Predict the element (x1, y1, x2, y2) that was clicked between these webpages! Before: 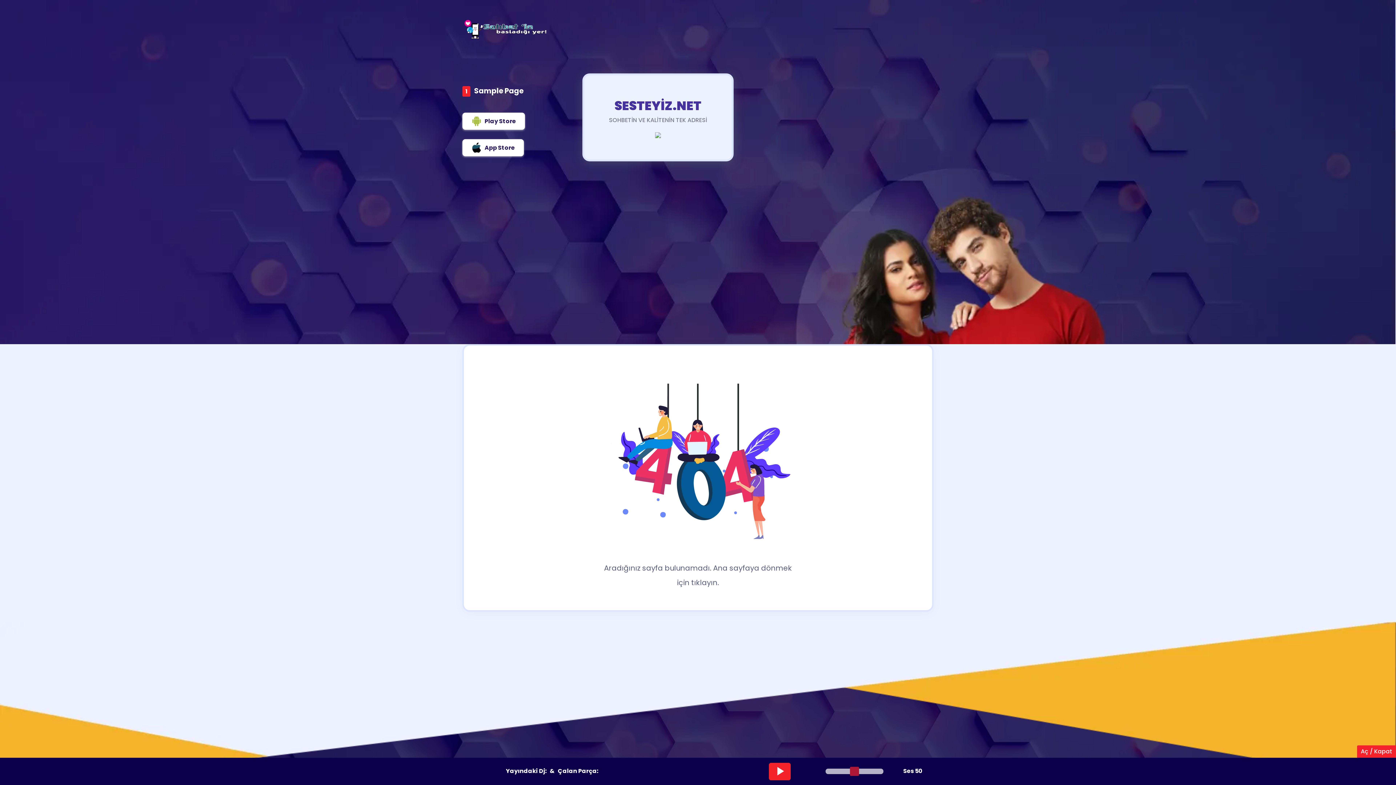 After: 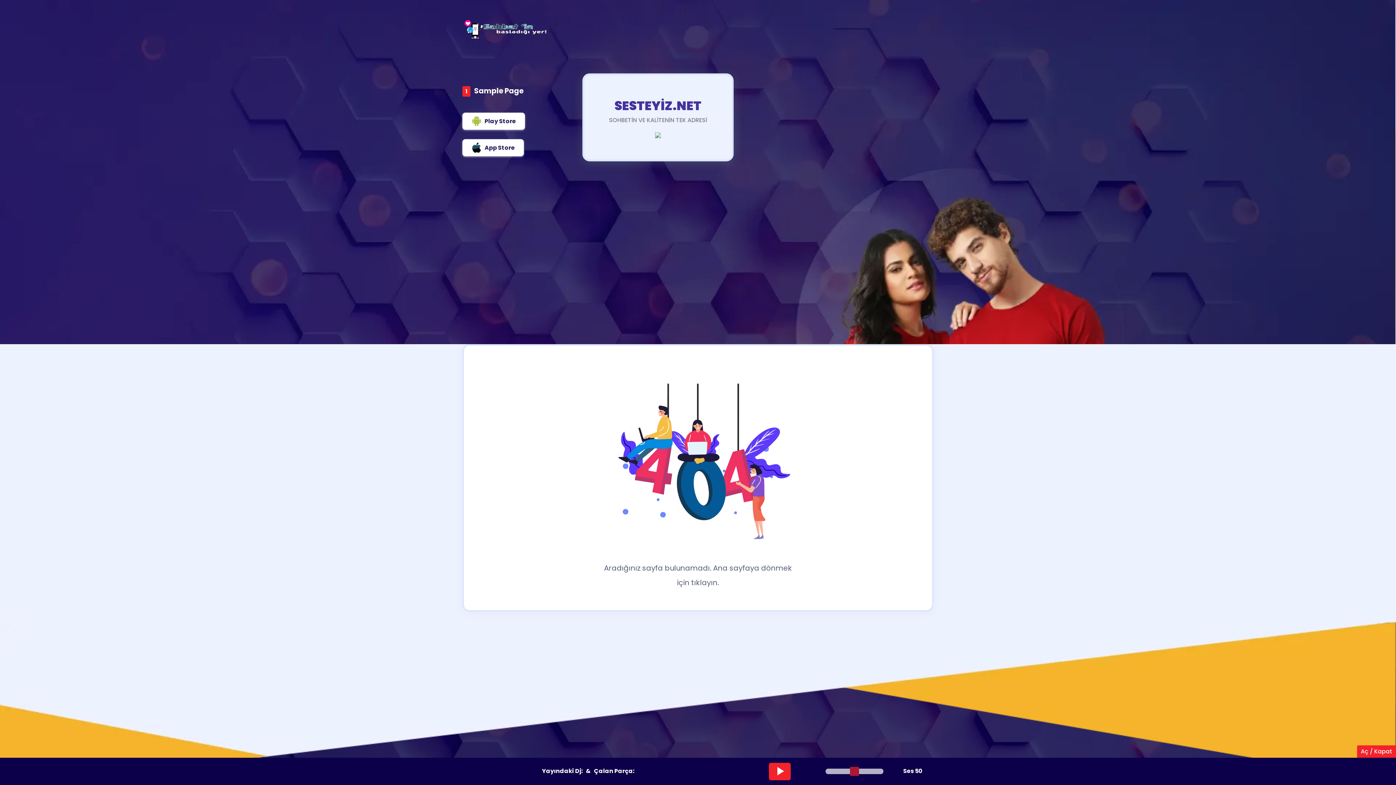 Action: bbox: (922, 26, 928, 32)